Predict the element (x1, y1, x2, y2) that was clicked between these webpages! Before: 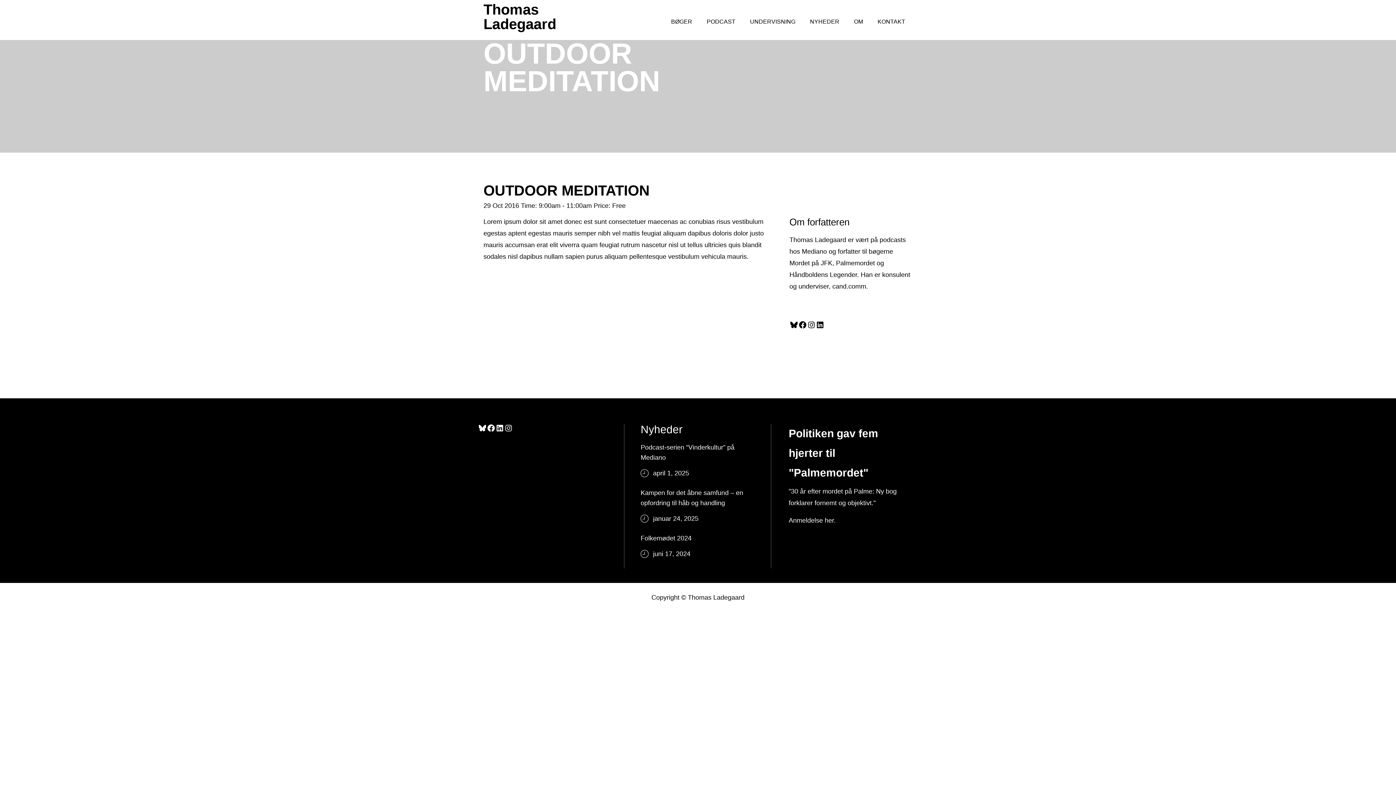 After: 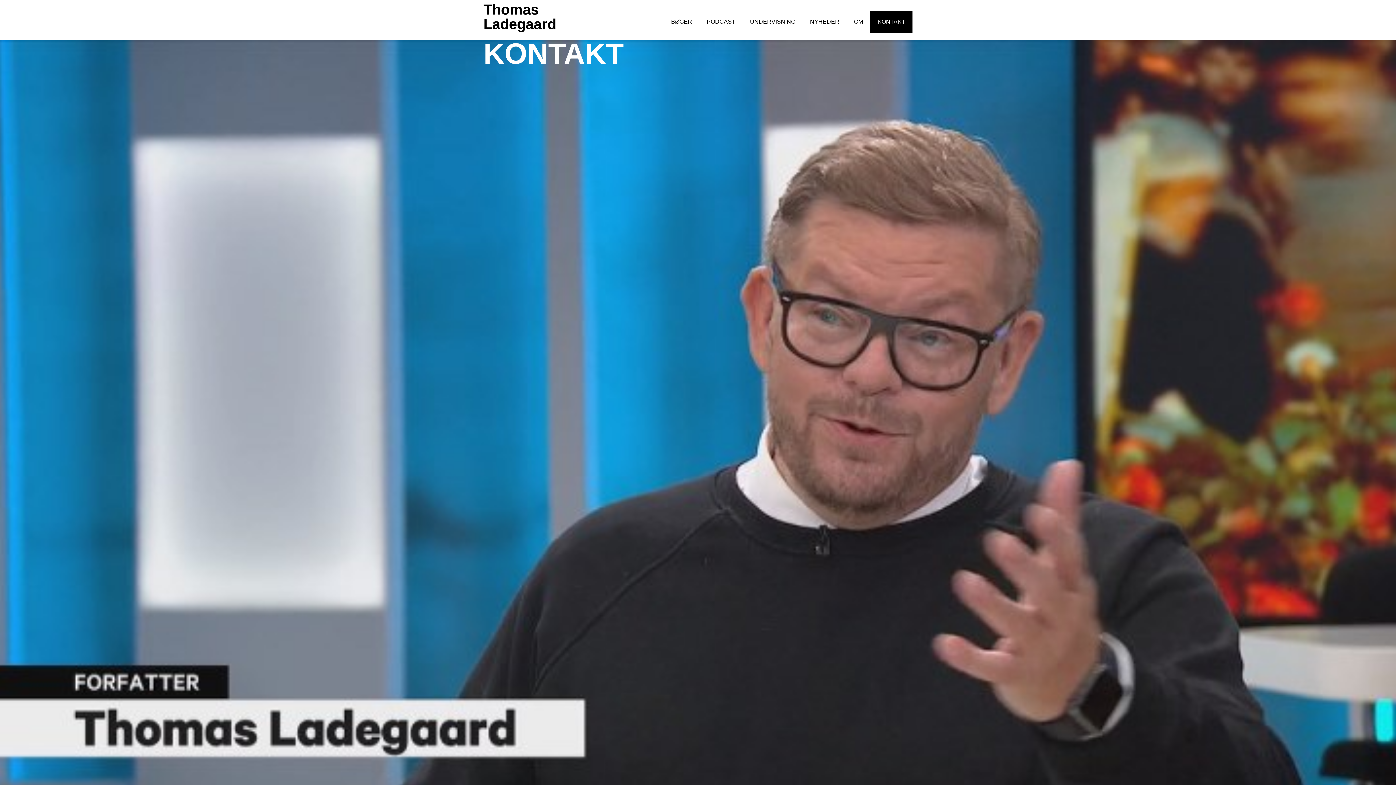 Action: label: KONTAKT bbox: (870, 10, 912, 32)